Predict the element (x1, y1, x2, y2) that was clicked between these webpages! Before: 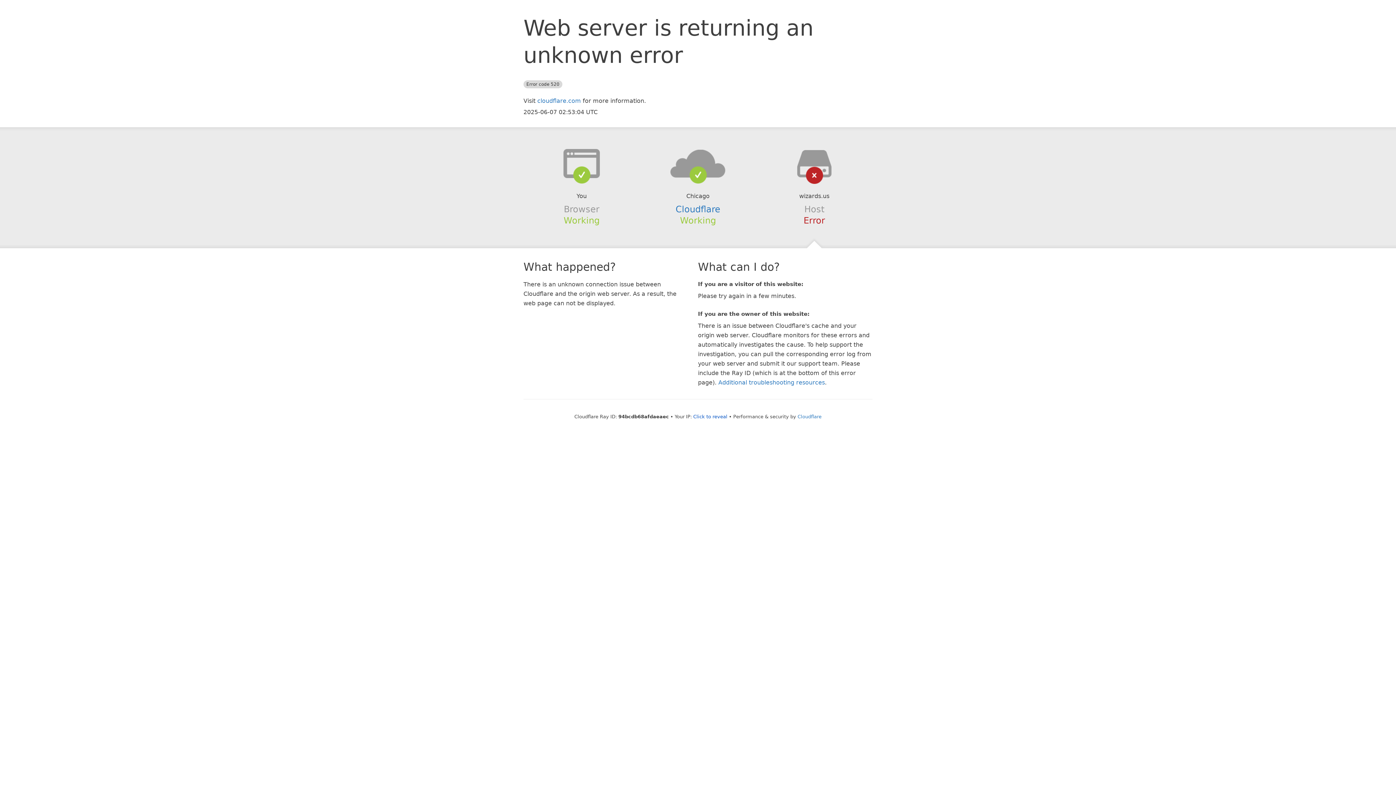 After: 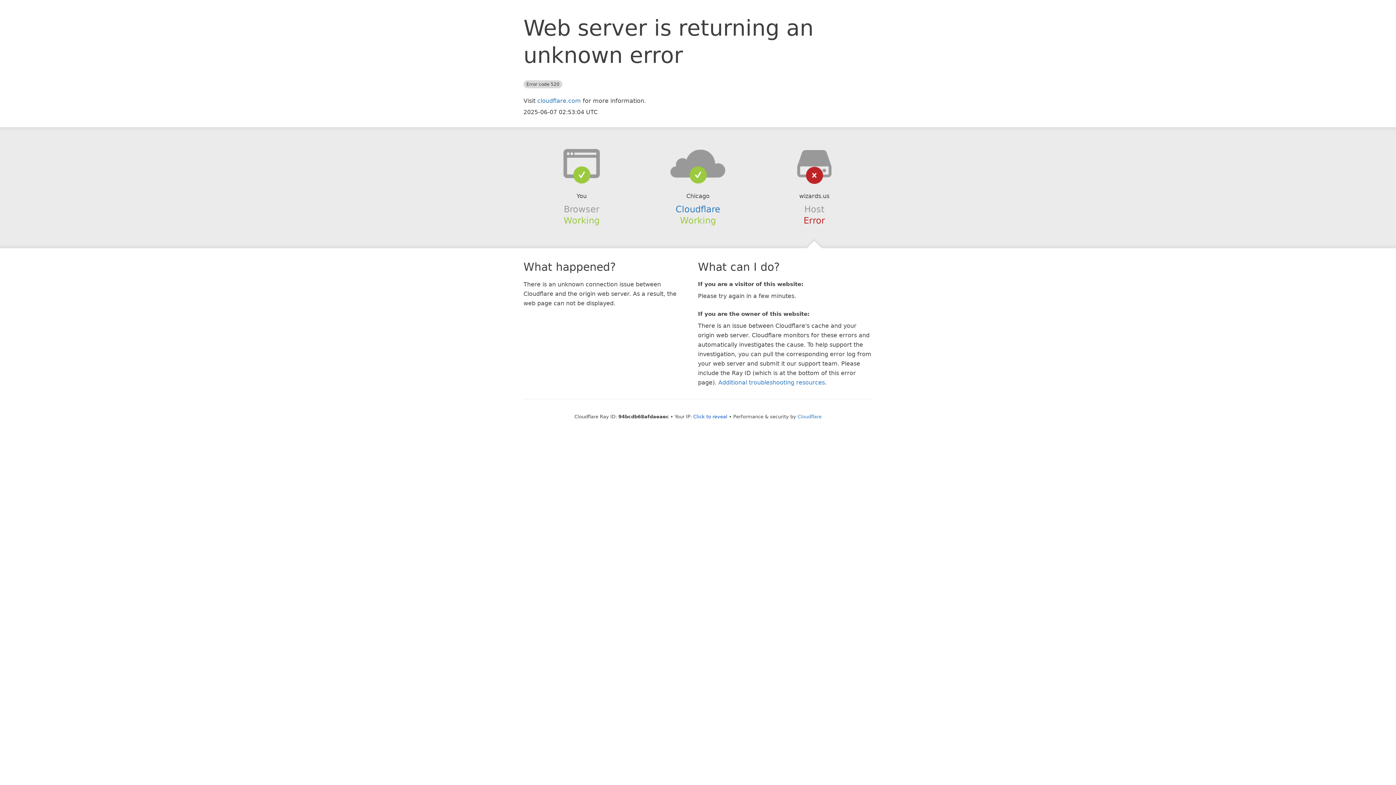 Action: bbox: (639, 148, 756, 178)